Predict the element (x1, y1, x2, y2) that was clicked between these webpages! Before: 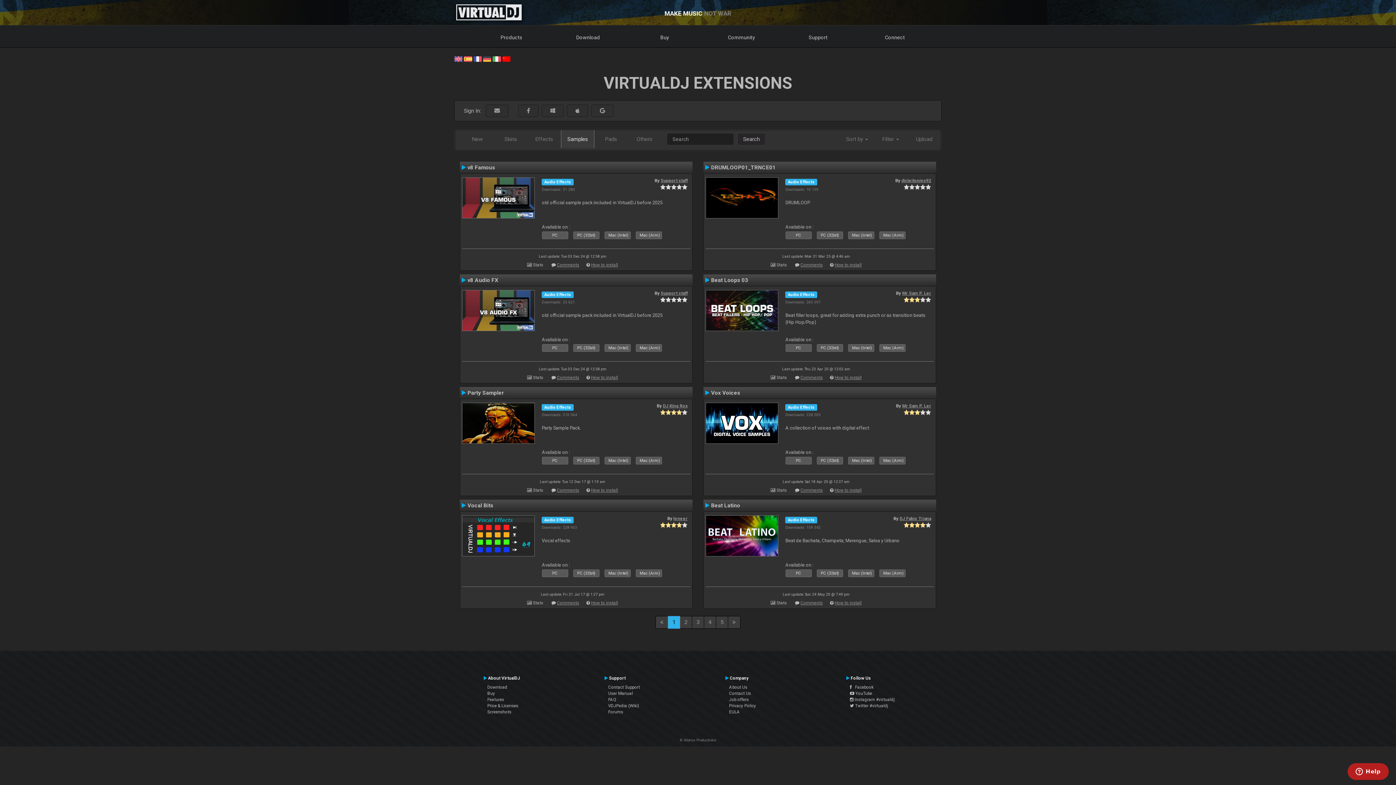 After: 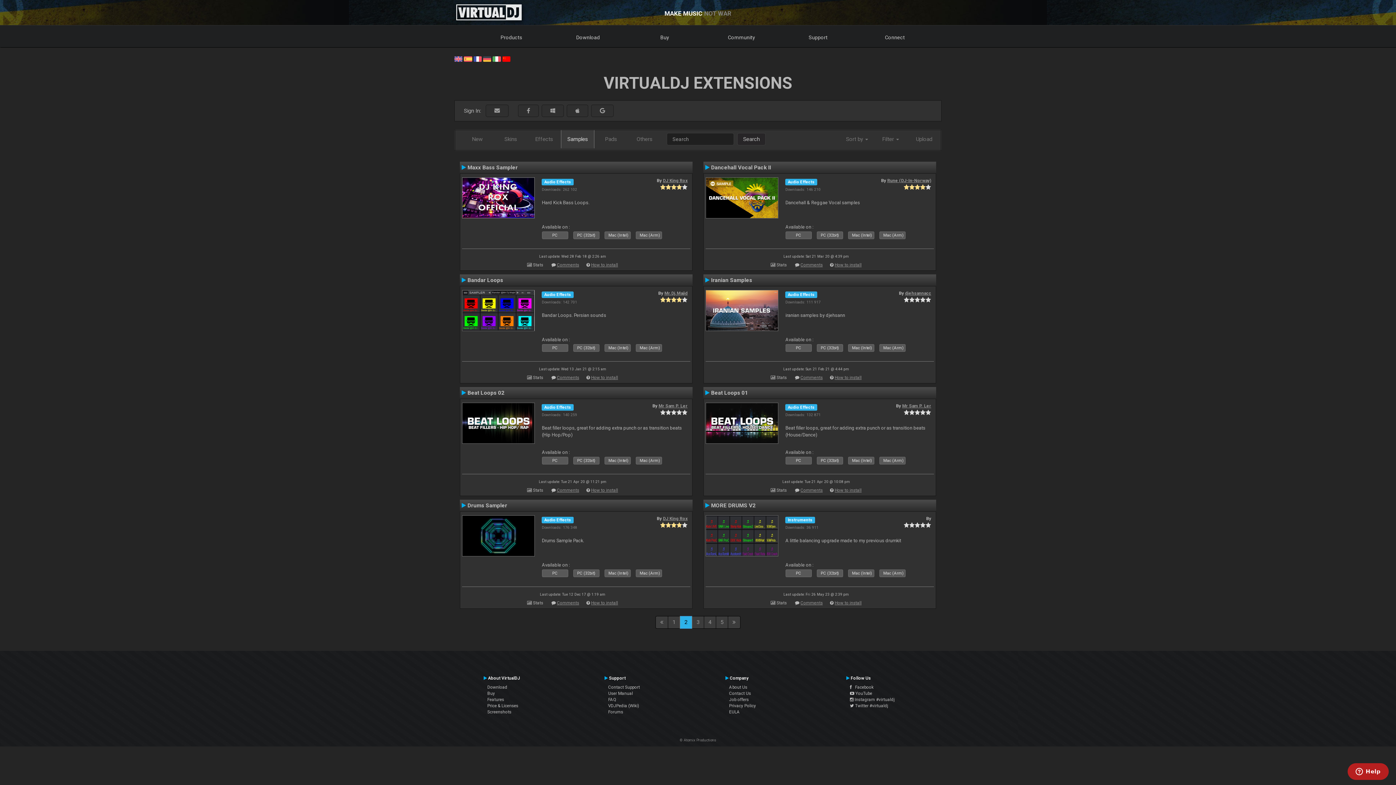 Action: bbox: (680, 616, 692, 629) label: 2